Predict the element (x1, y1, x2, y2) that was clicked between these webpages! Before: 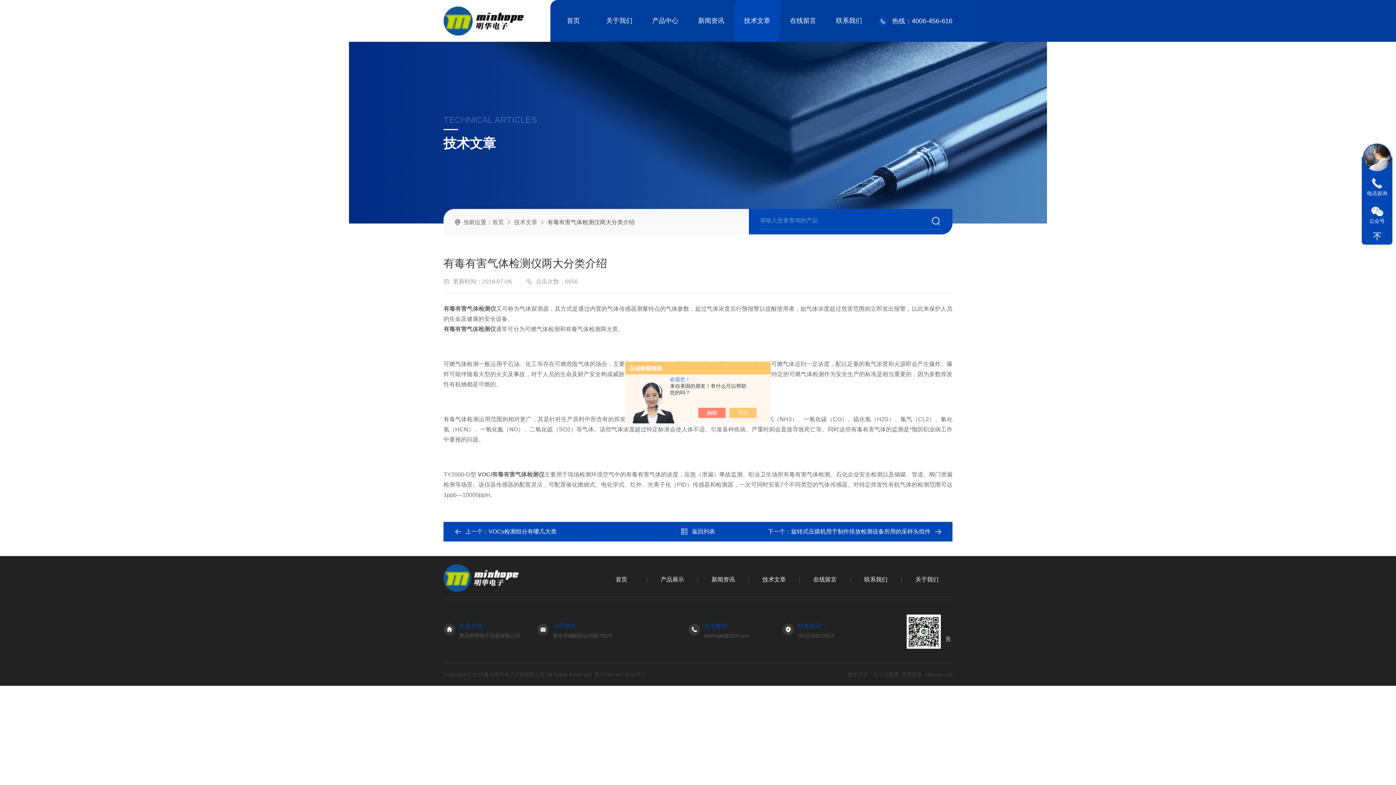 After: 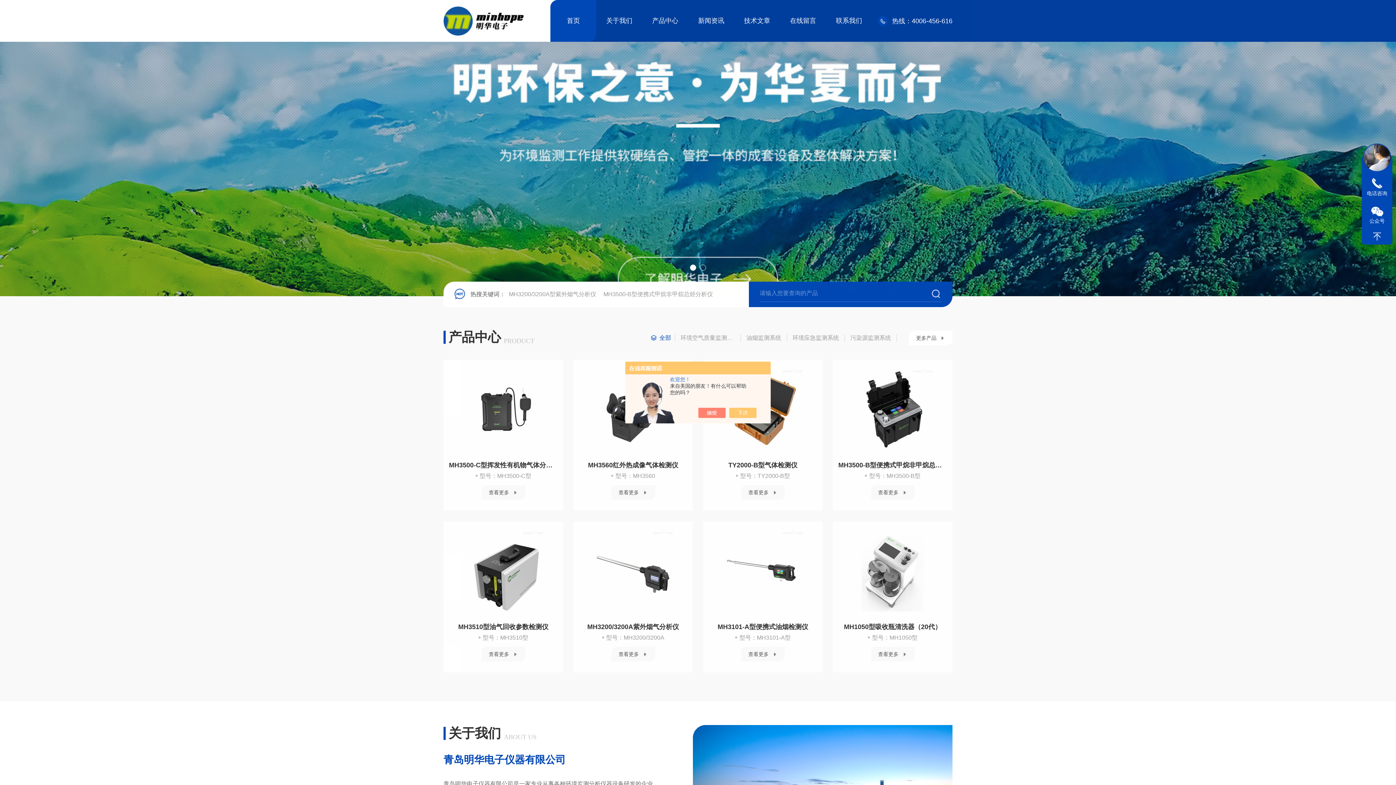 Action: bbox: (596, 572, 646, 587) label: 首页